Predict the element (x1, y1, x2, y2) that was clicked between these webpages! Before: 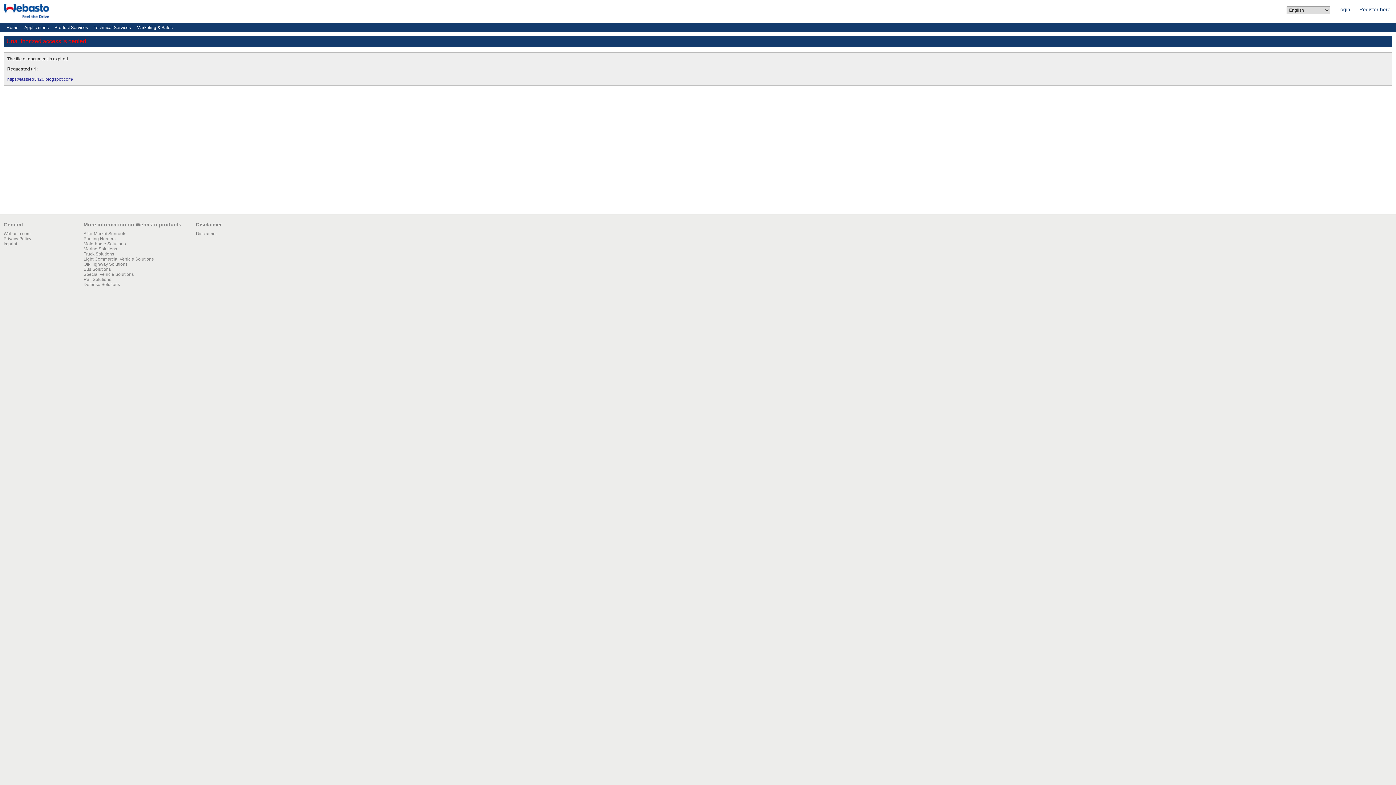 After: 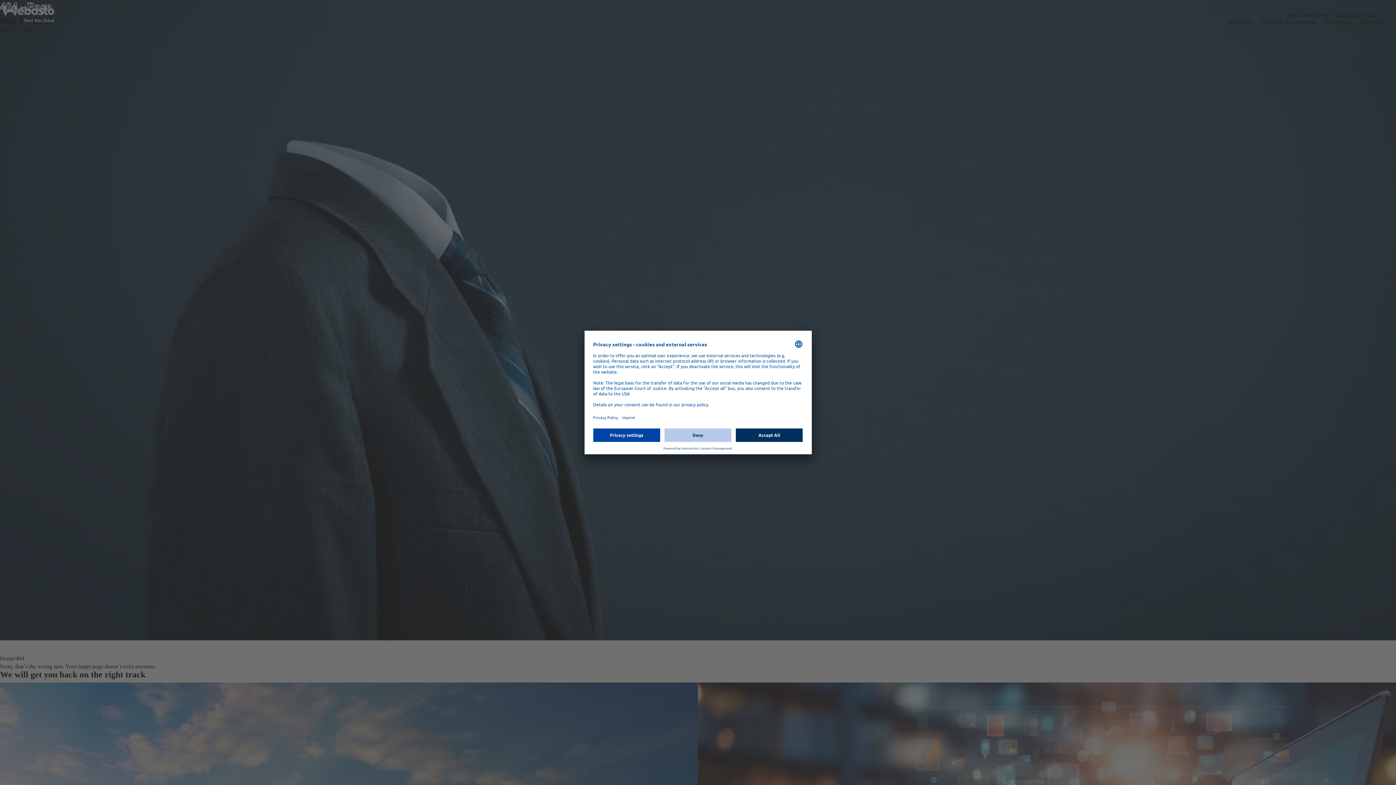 Action: label: Motorhome Solutions bbox: (83, 241, 125, 246)